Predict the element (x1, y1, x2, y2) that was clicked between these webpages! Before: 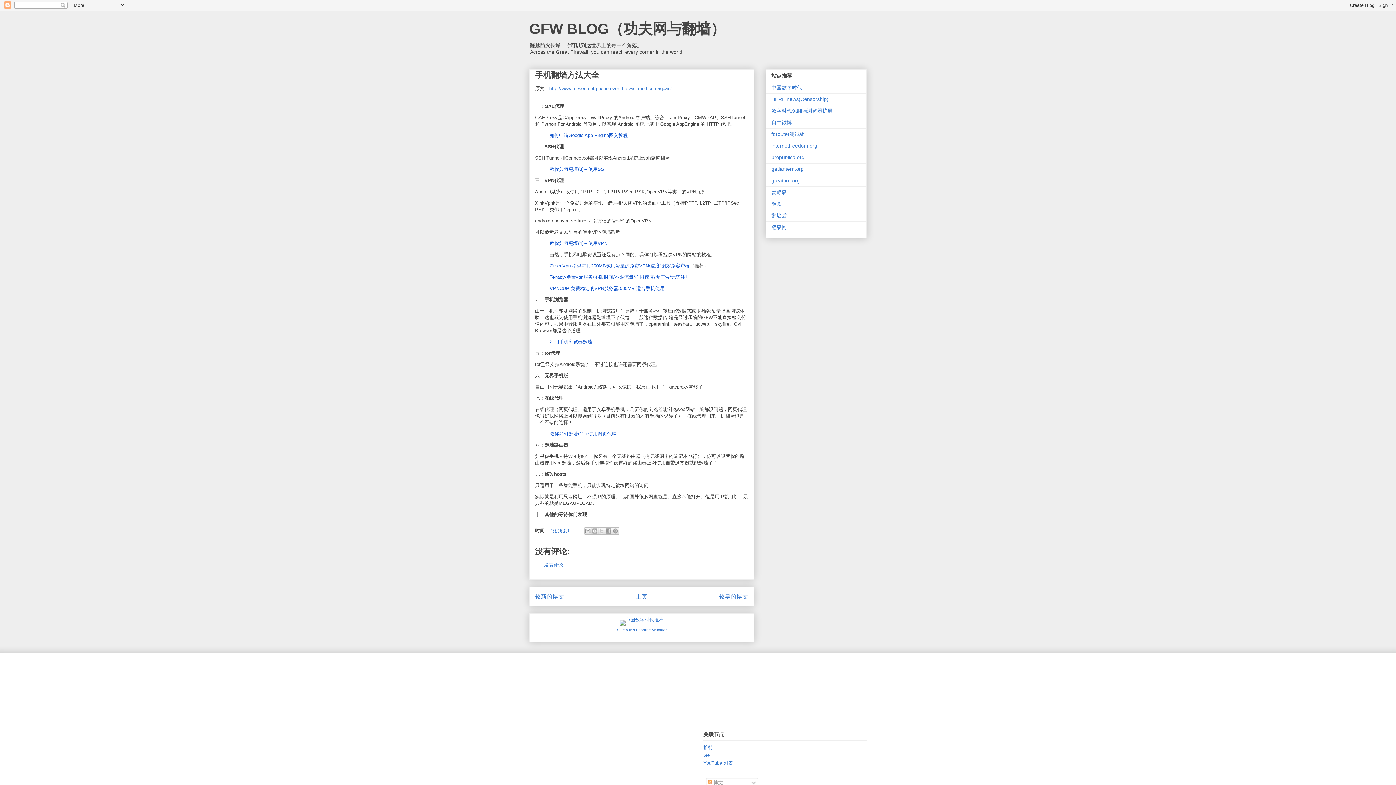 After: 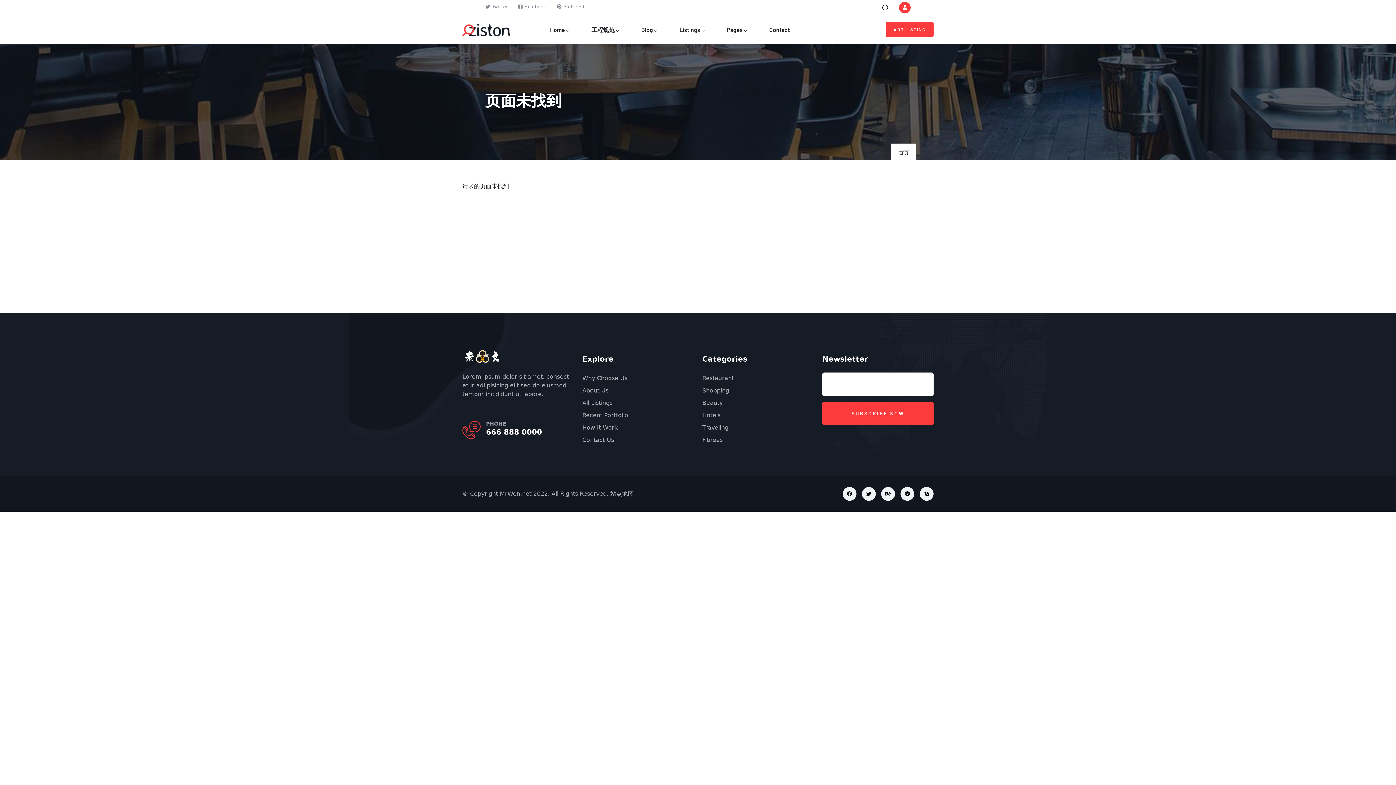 Action: bbox: (549, 85, 672, 91) label: http://www.mrwen.net/phone-over-the-wall-method-daquan/